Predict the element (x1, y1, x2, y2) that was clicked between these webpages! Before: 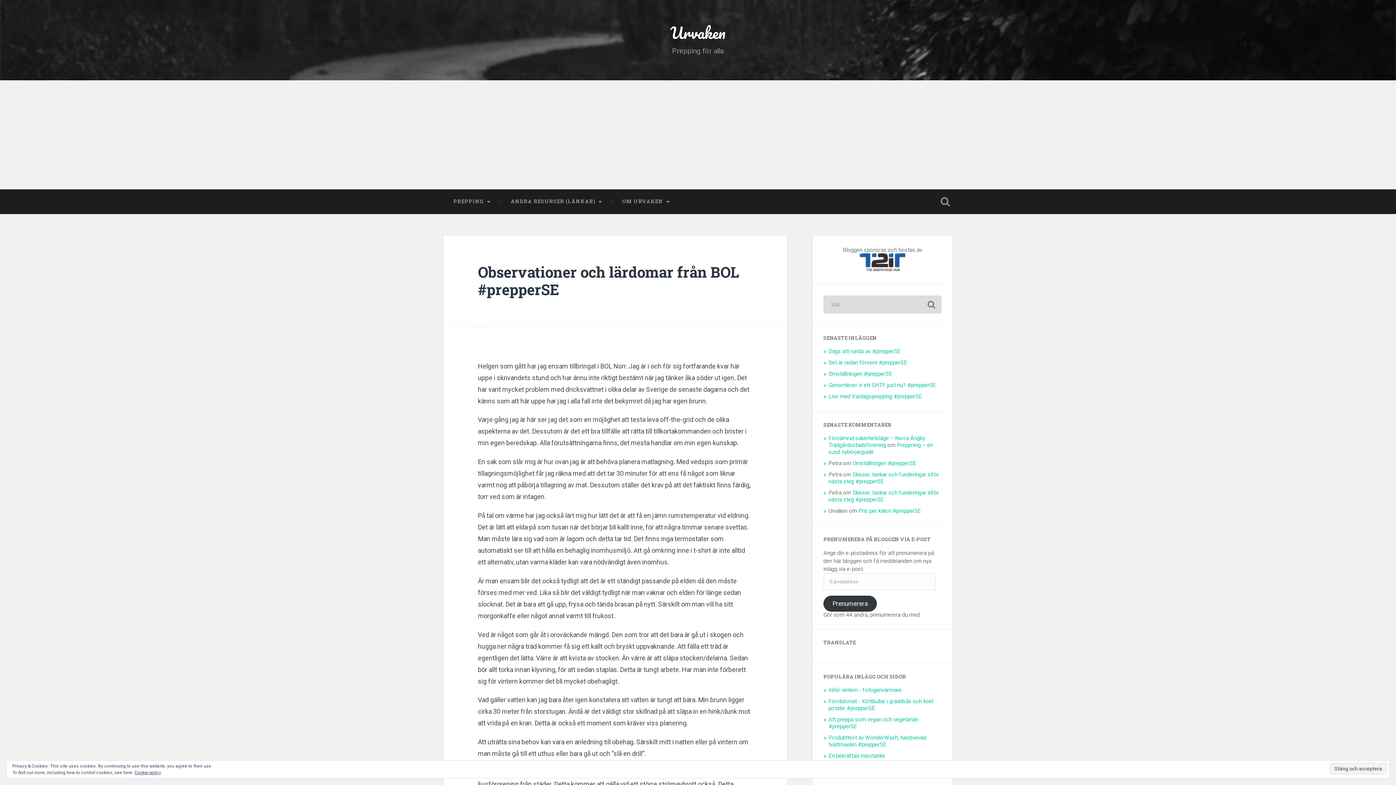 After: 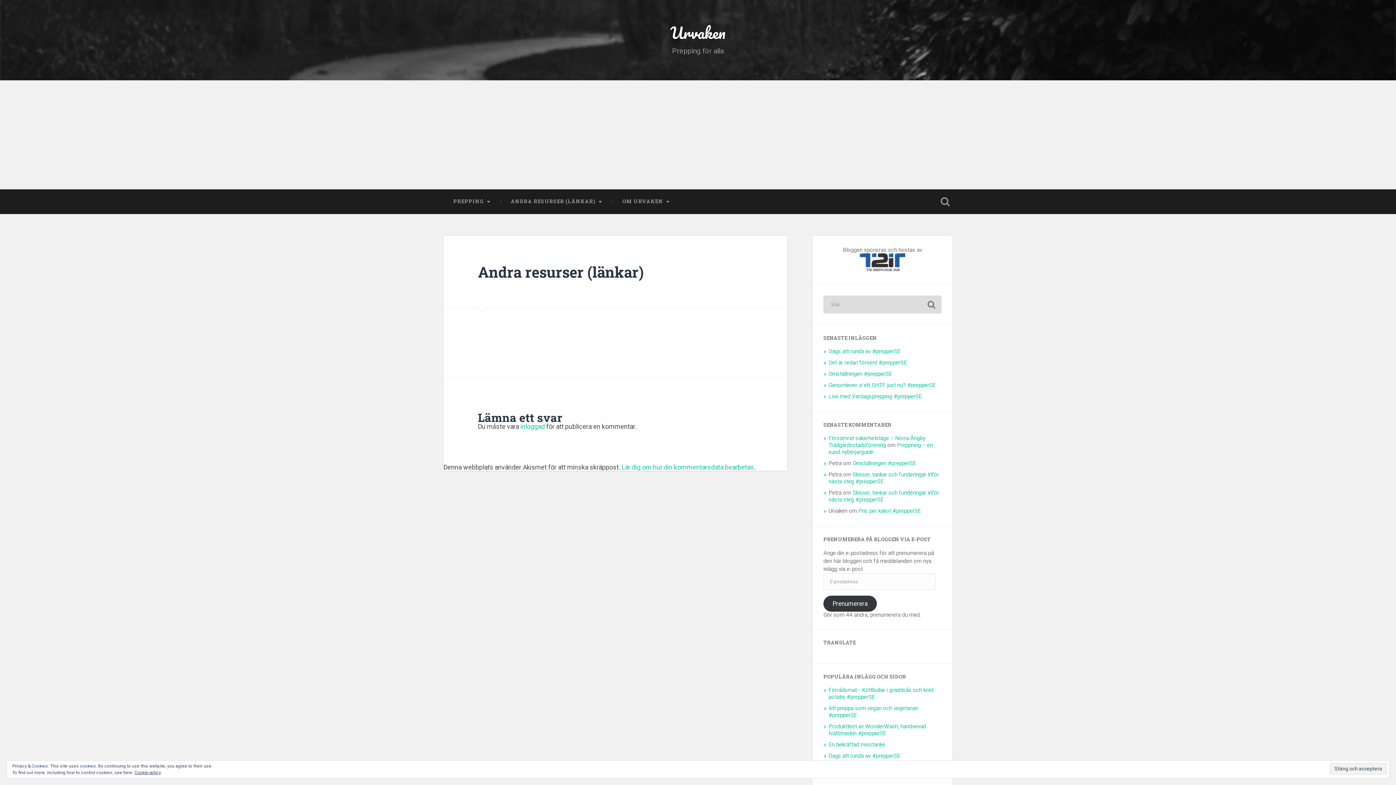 Action: label: ANDRA RESURSER (LÄNKAR) bbox: (501, 189, 612, 213)